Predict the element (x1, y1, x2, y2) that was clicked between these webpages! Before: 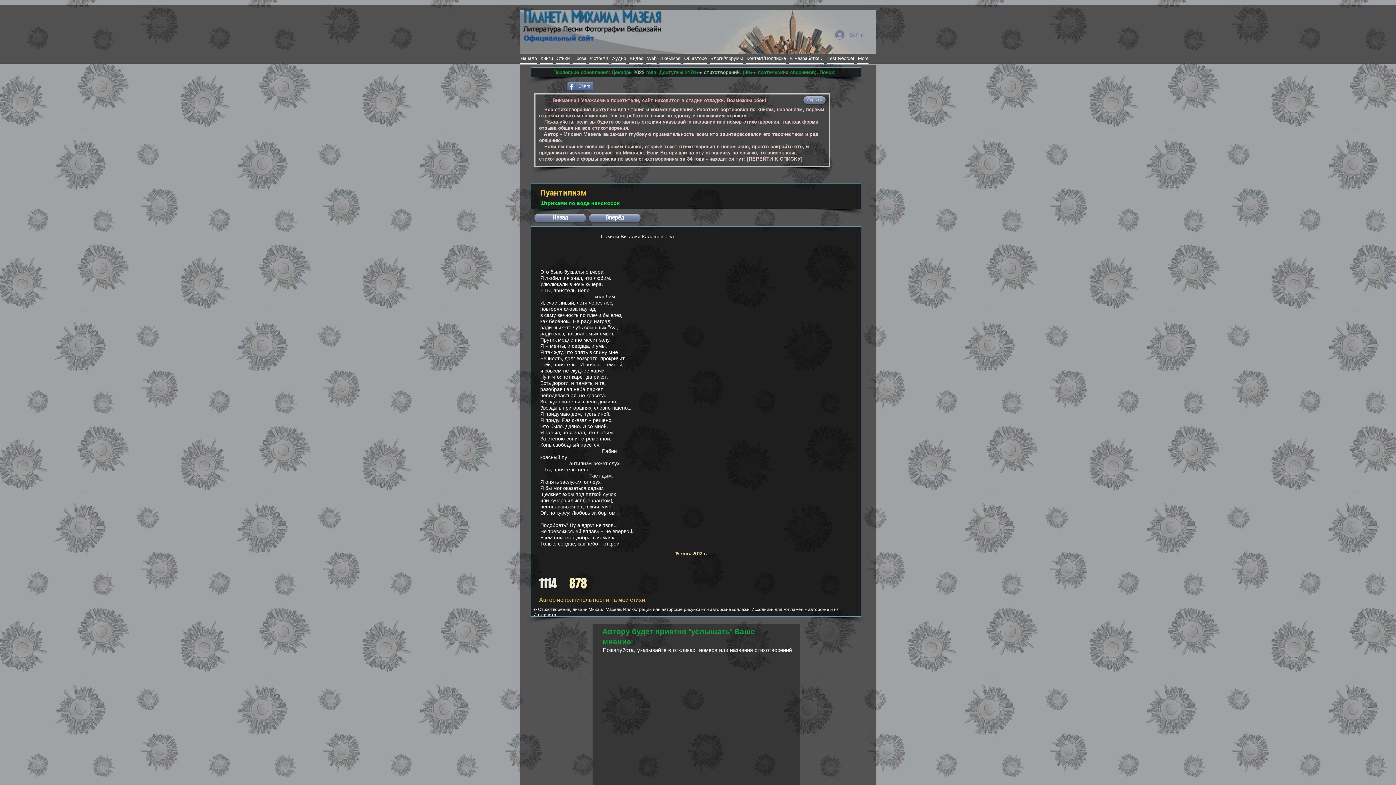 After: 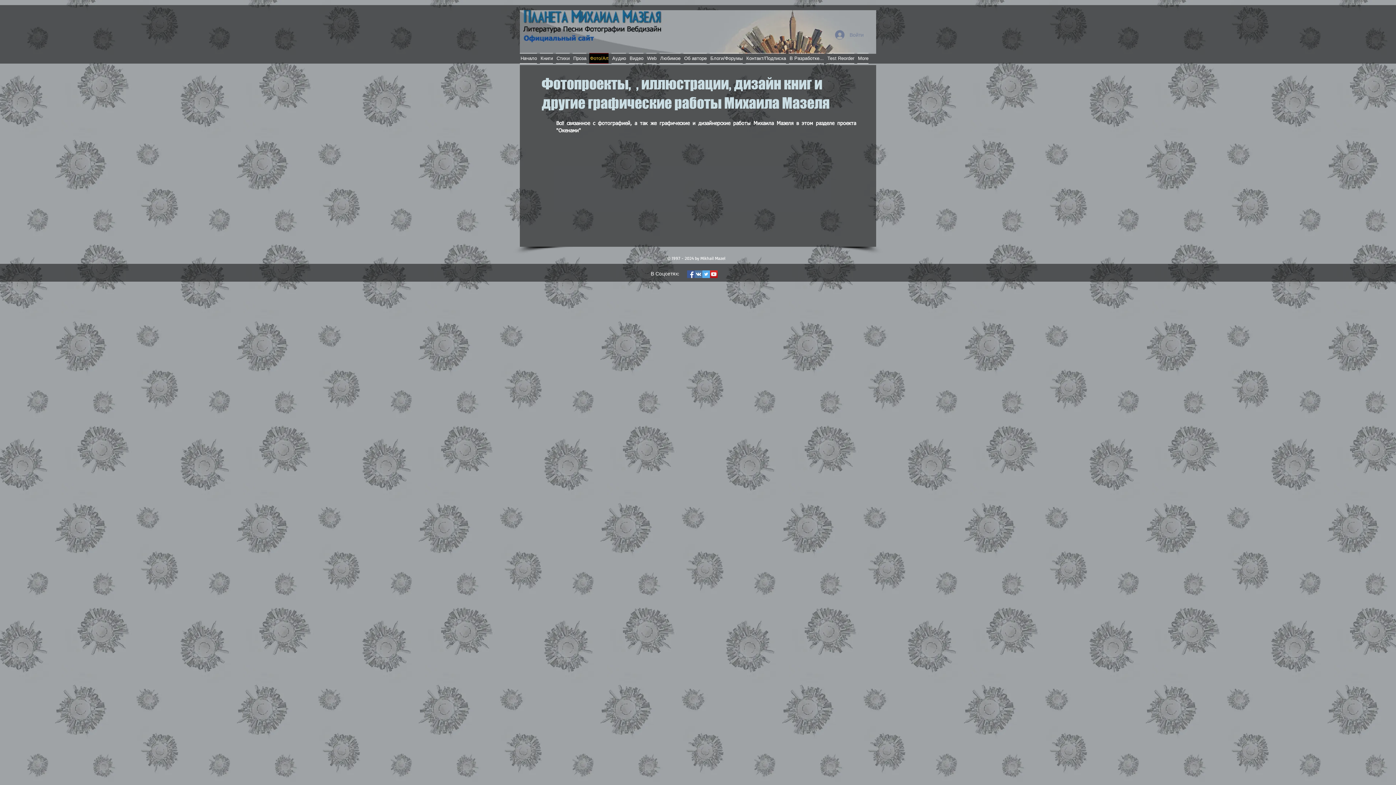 Action: label: Фото/Art bbox: (588, 53, 610, 63)